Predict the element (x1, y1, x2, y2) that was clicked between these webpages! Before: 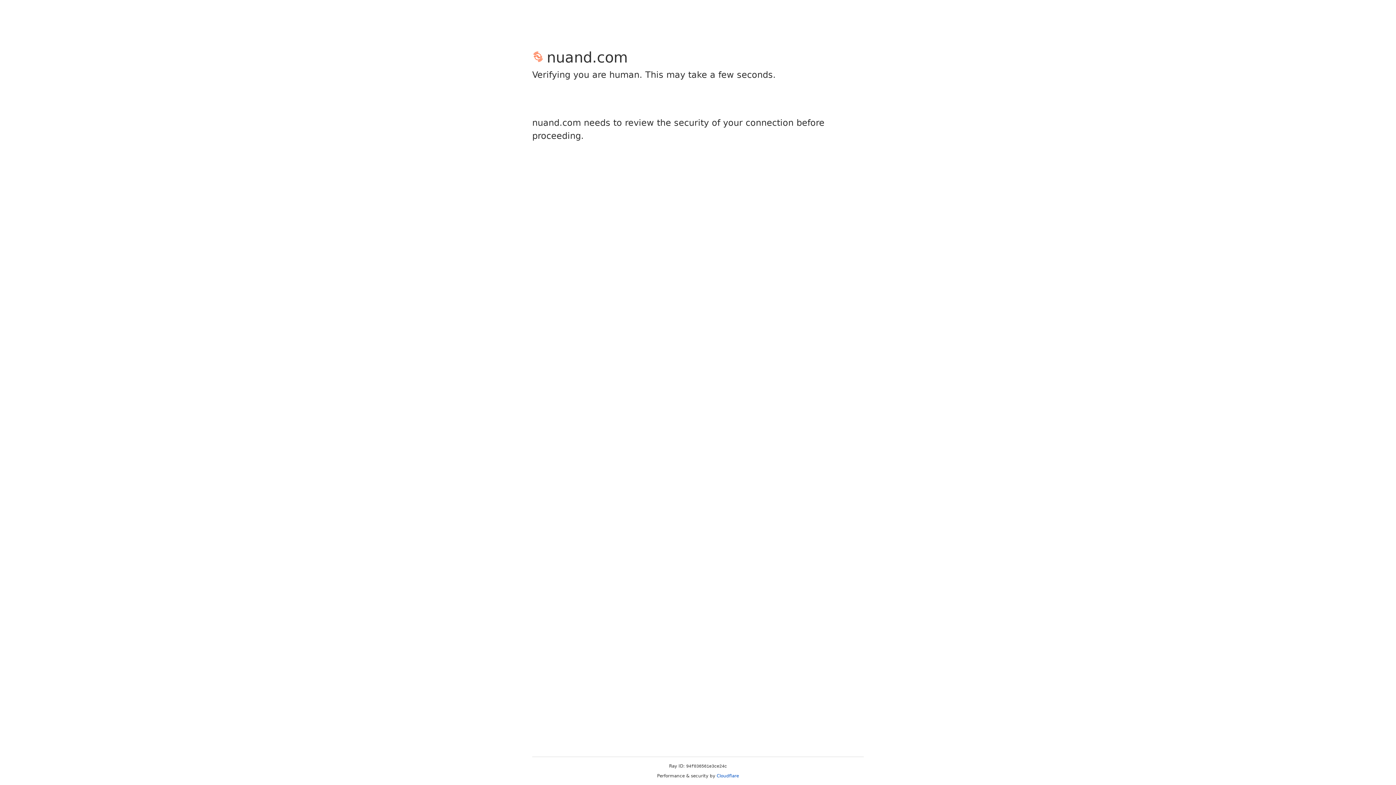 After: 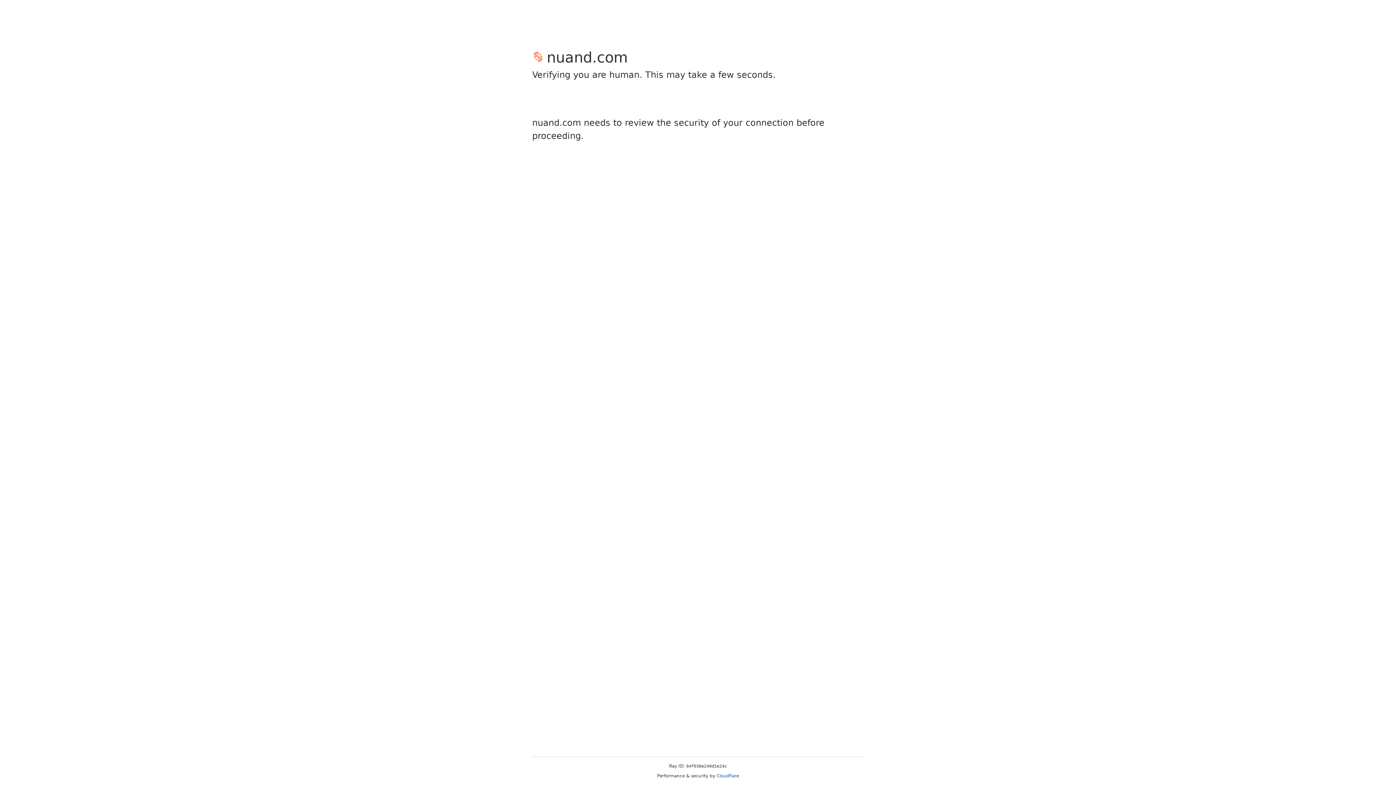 Action: label: Cloudflare bbox: (716, 773, 739, 778)